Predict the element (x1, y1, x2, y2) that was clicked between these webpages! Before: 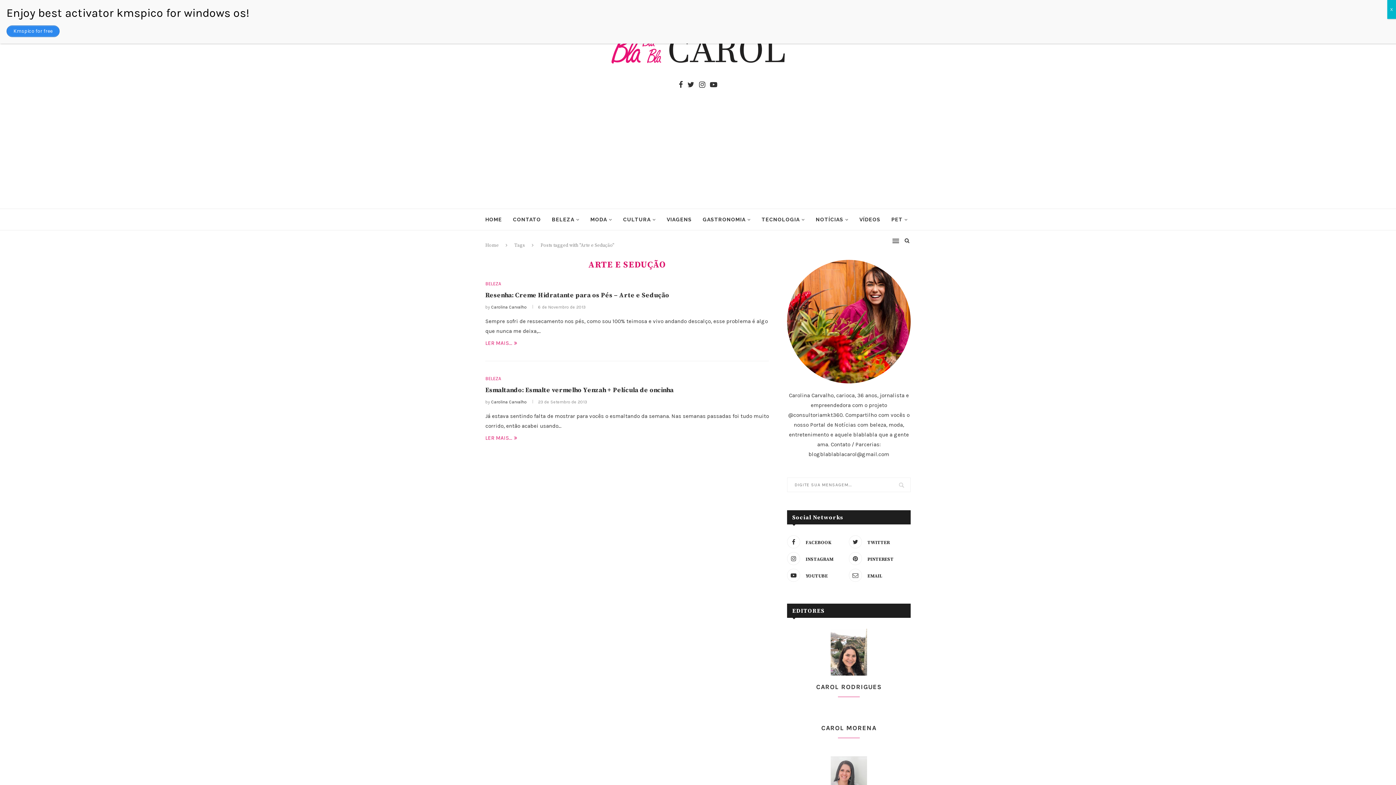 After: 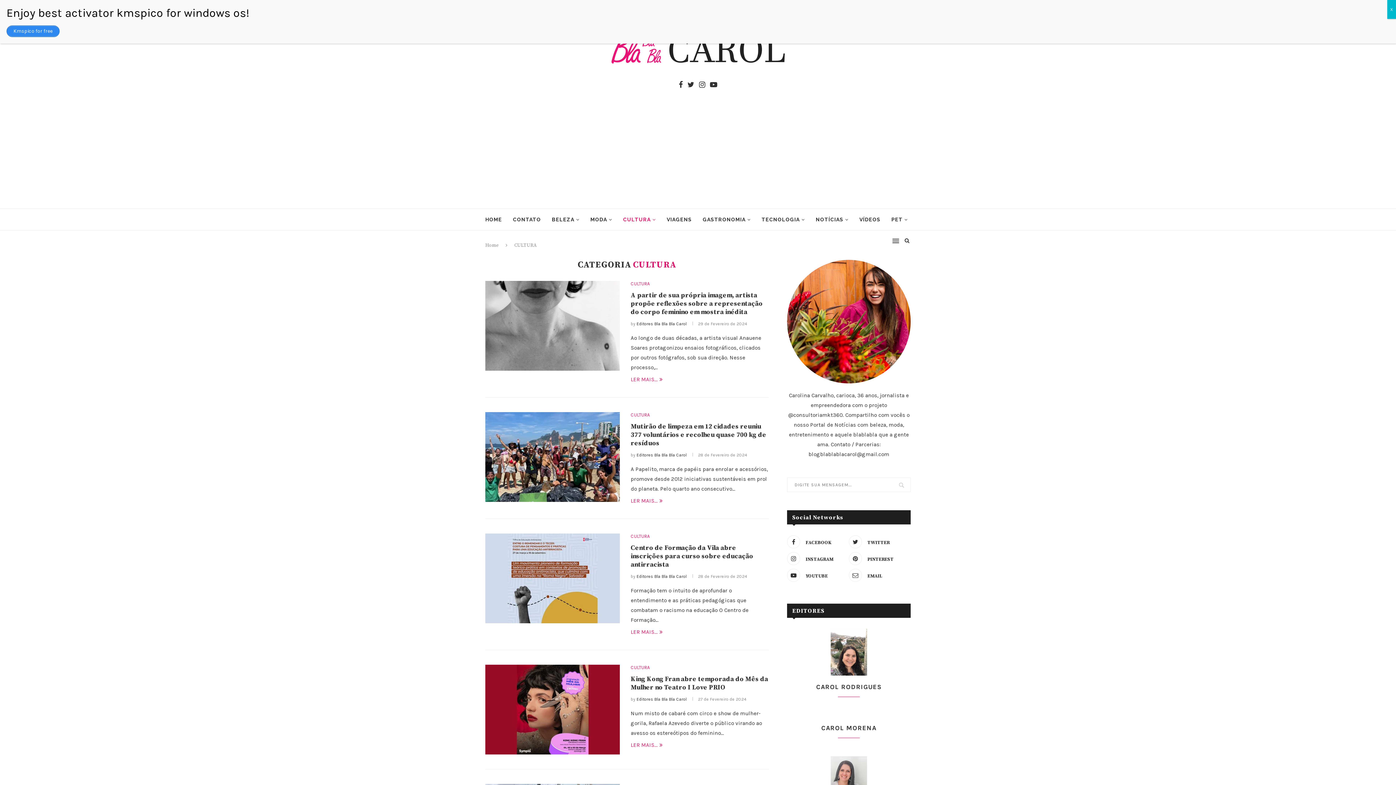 Action: bbox: (623, 209, 656, 230) label: CULTURA